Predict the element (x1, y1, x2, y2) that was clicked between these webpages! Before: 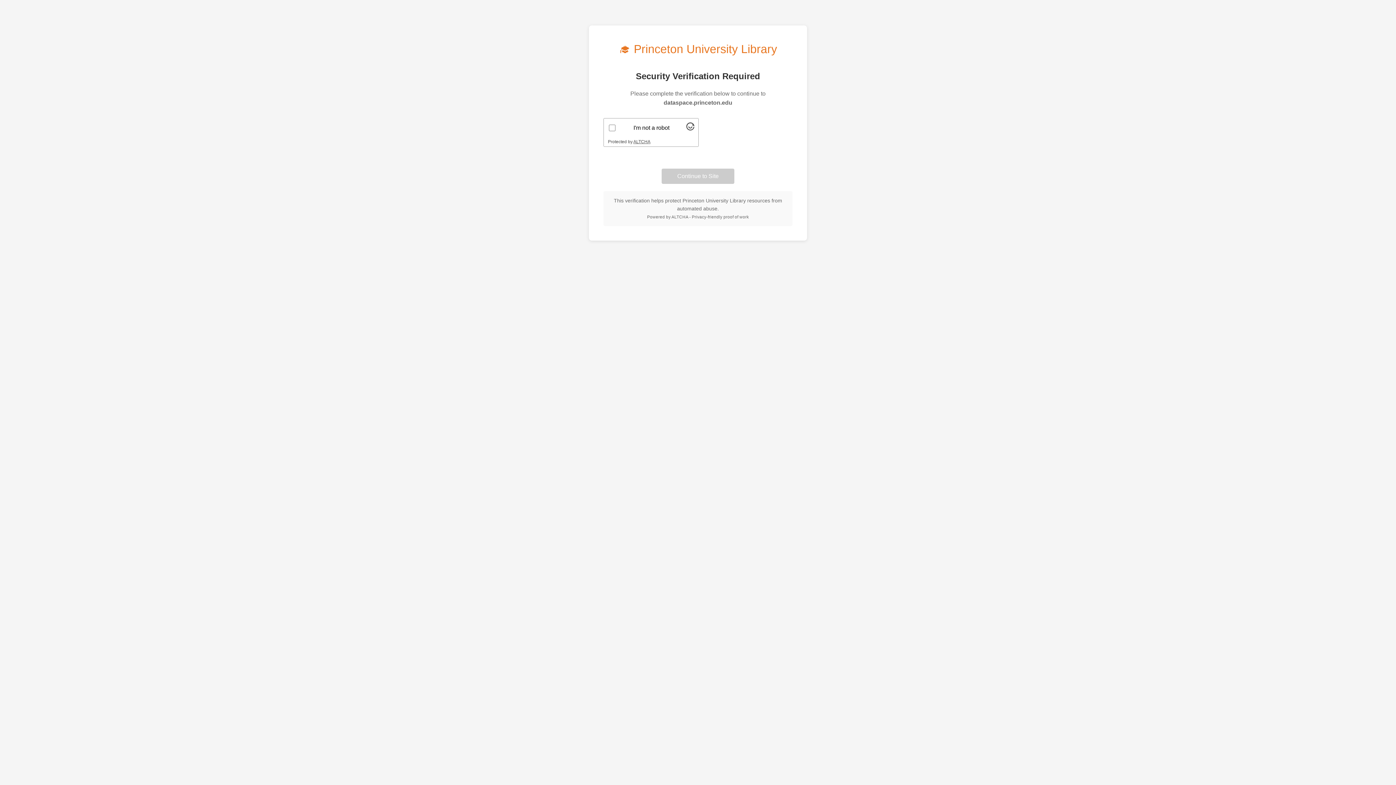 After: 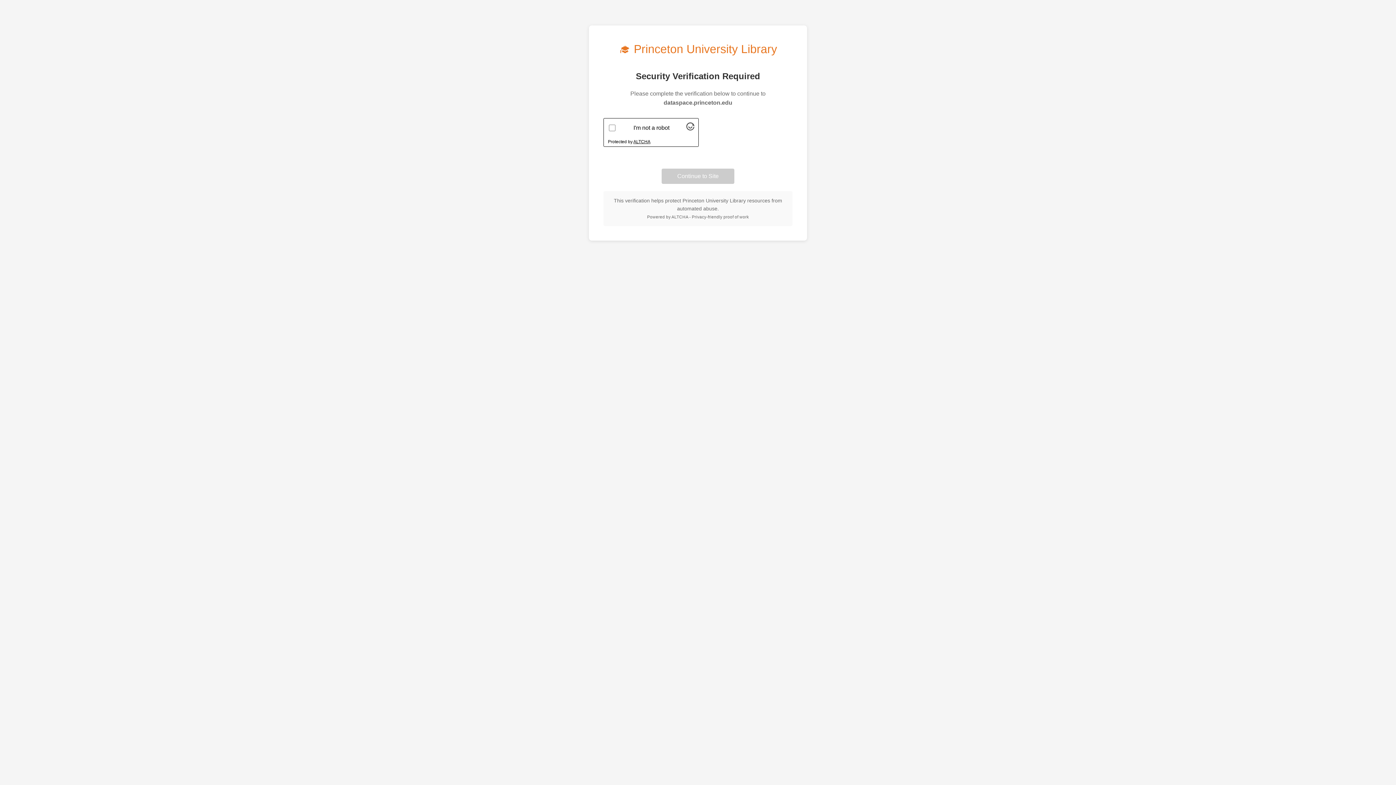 Action: label: Visit Altcha.org bbox: (633, 139, 650, 144)